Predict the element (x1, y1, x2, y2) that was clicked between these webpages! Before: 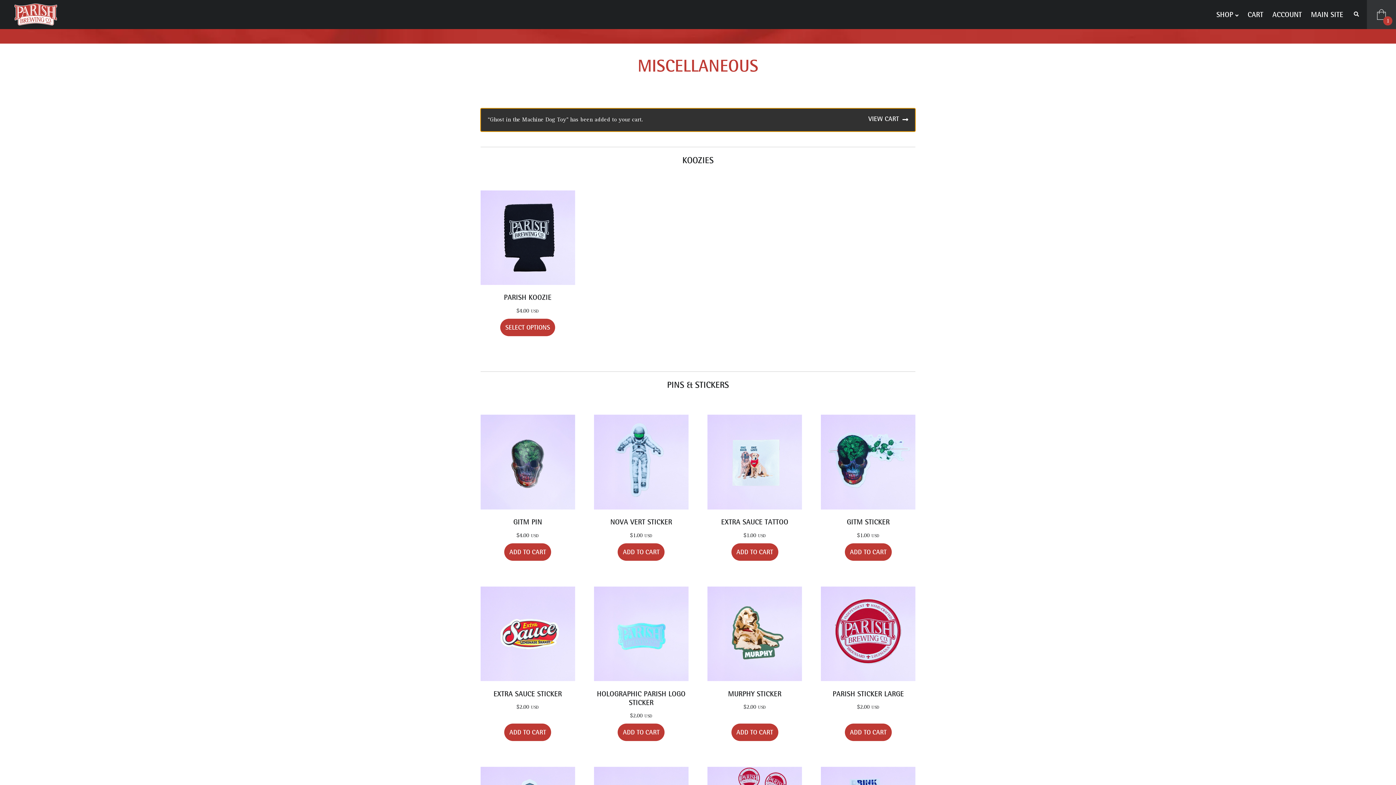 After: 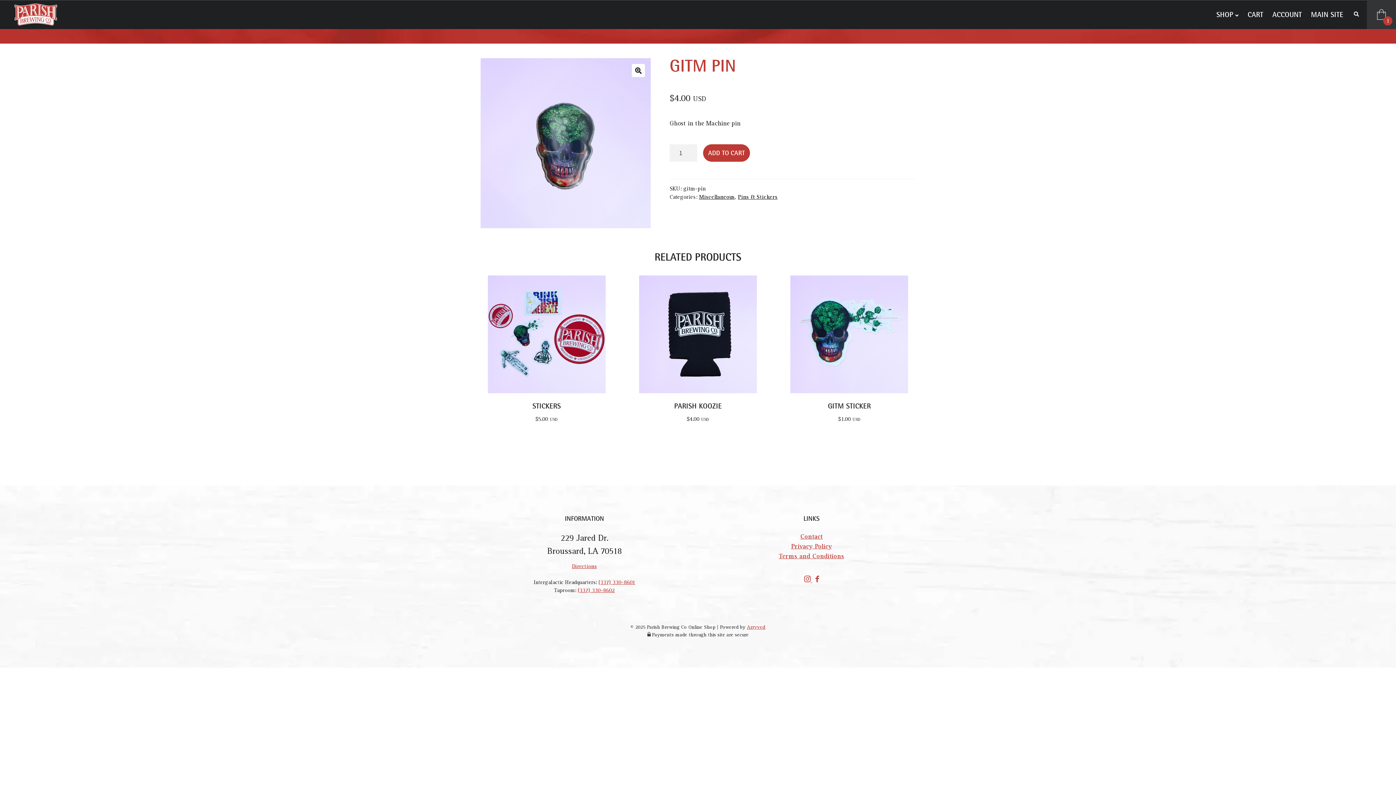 Action: bbox: (480, 415, 575, 543) label: GITM PIN
$4.00 USD